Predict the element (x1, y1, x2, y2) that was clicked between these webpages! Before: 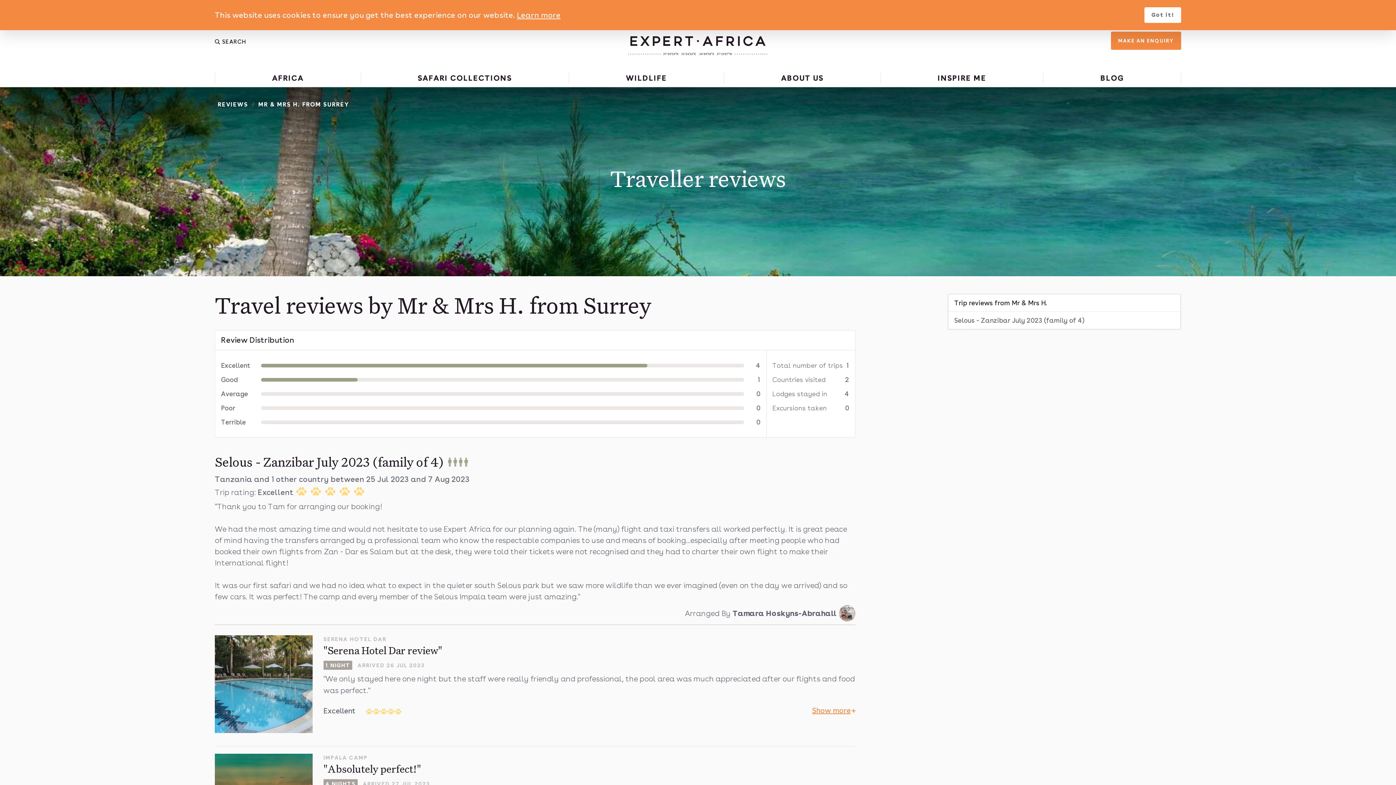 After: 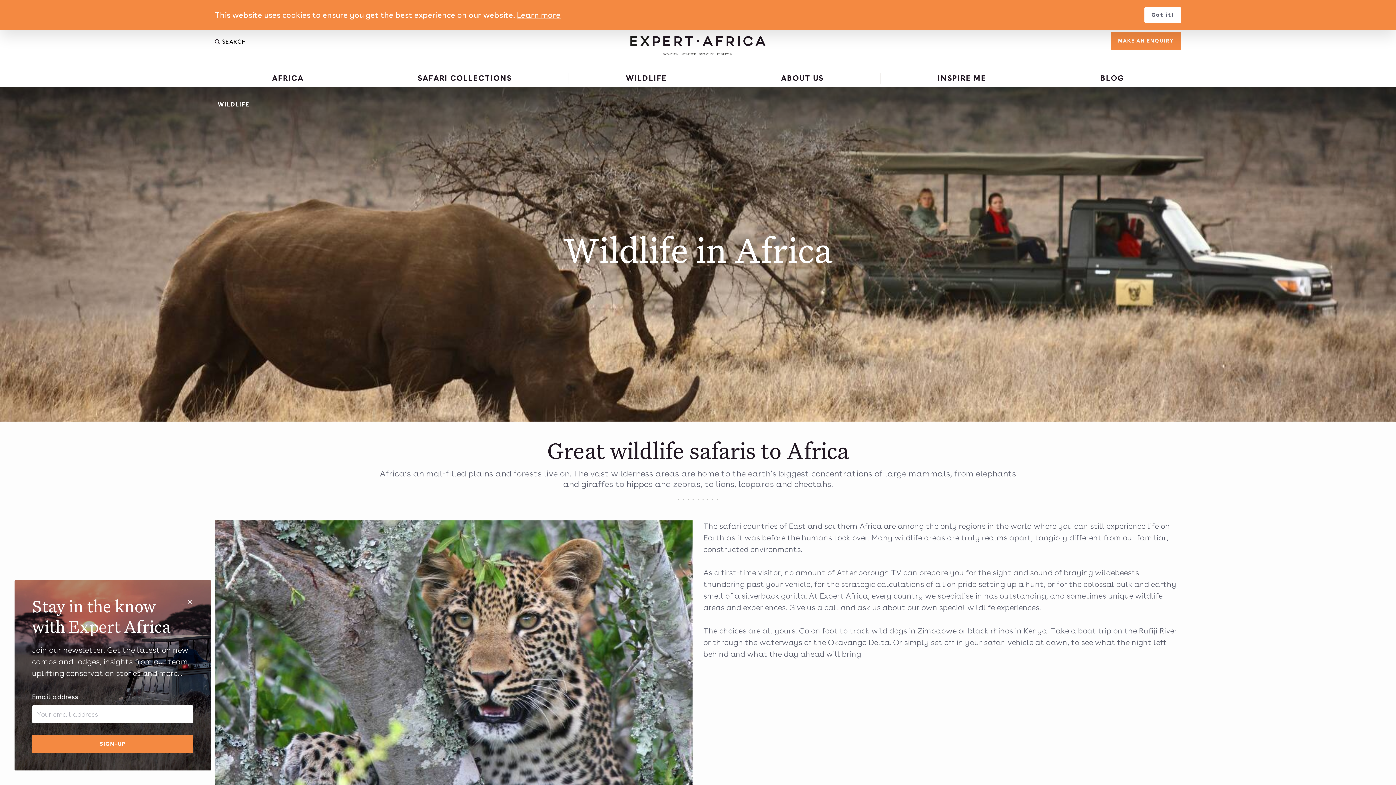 Action: label: WILDLIFE bbox: (568, 72, 724, 83)